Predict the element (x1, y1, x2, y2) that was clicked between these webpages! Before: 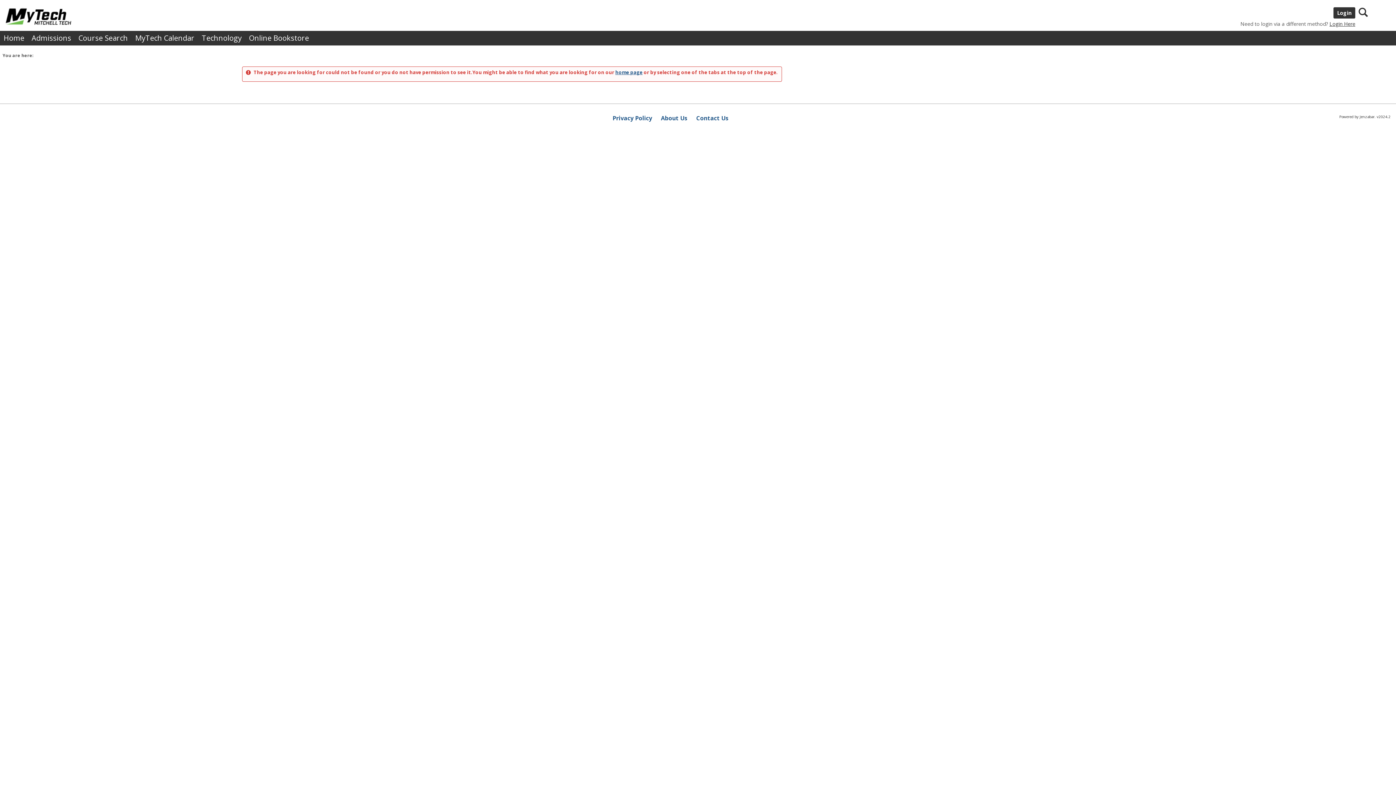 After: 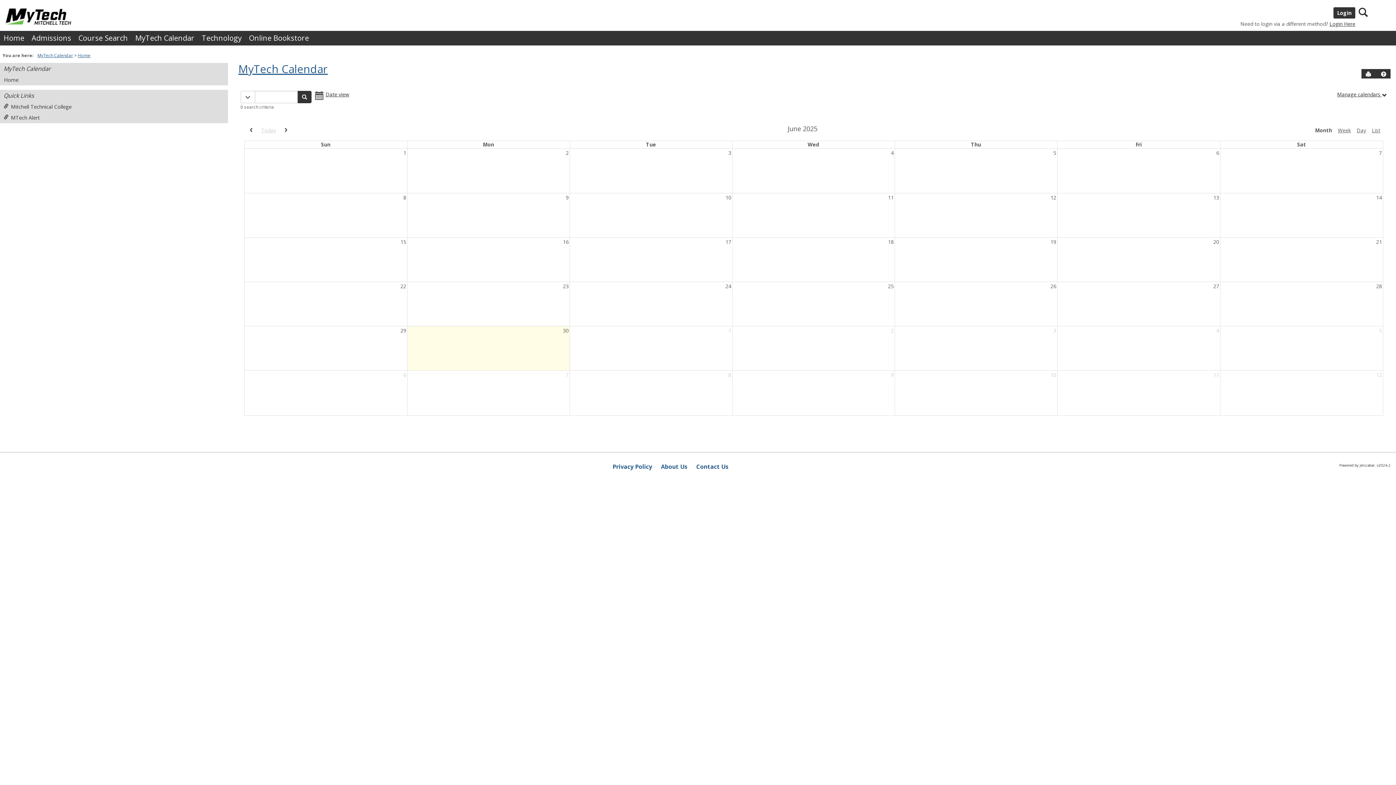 Action: bbox: (131, 30, 198, 45) label: MyTech Calendar